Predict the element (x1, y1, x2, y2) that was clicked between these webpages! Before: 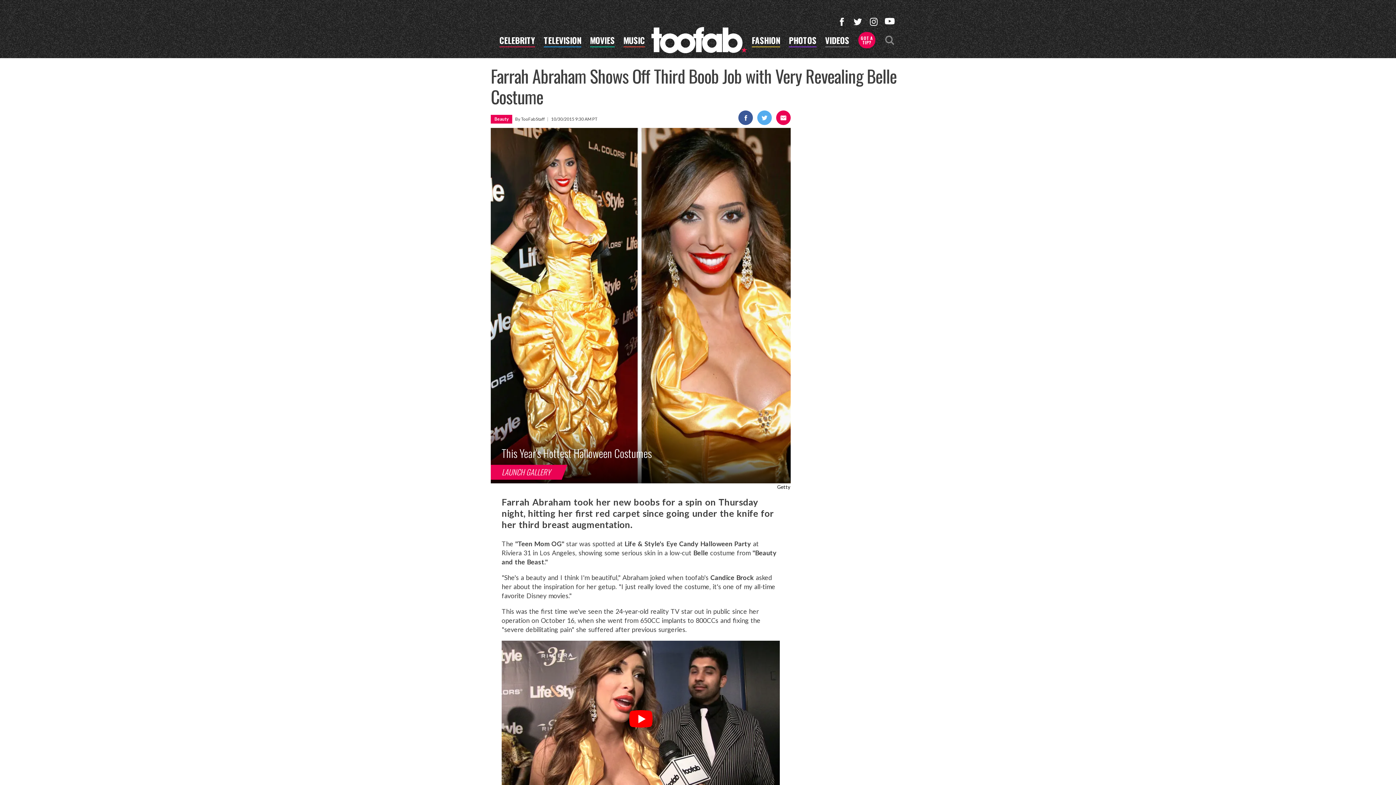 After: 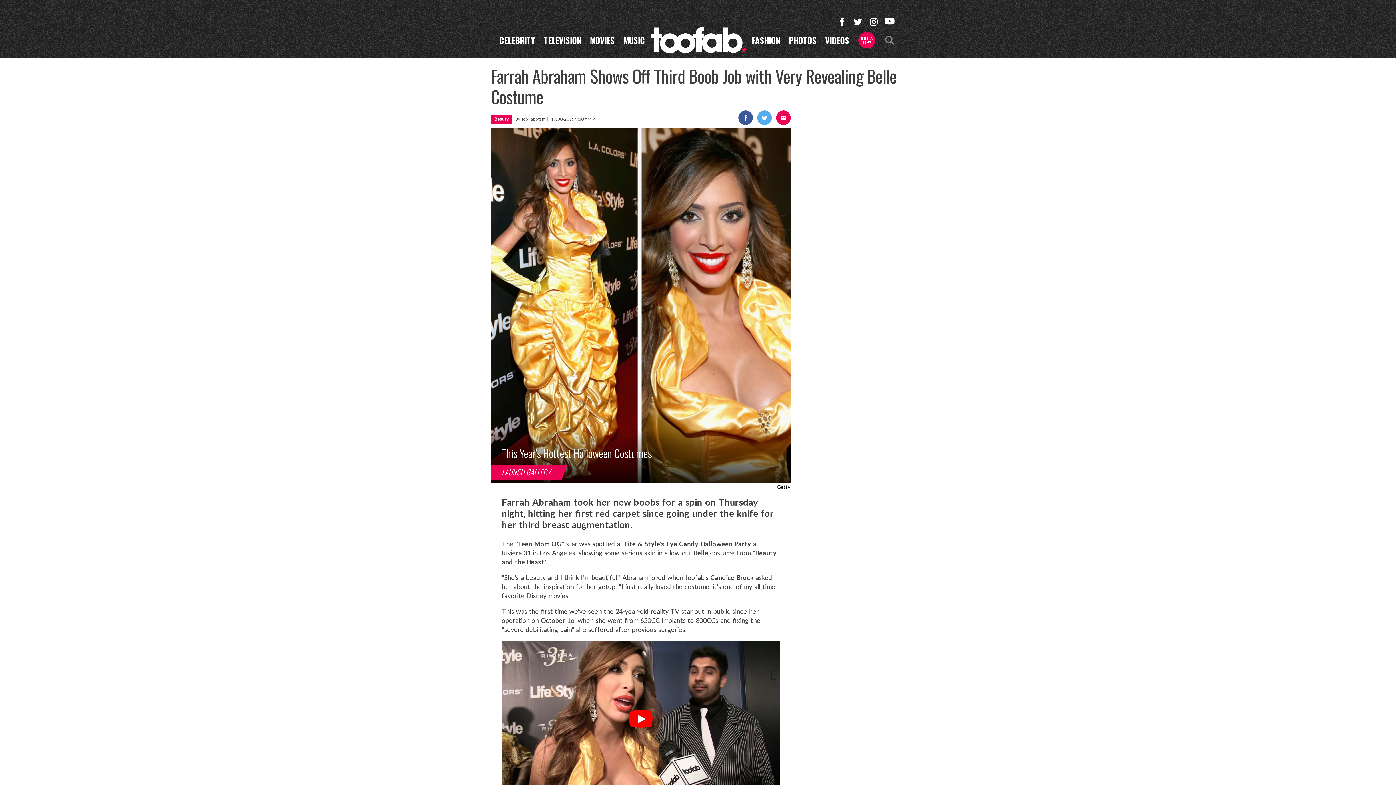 Action: bbox: (835, 15, 848, 28)